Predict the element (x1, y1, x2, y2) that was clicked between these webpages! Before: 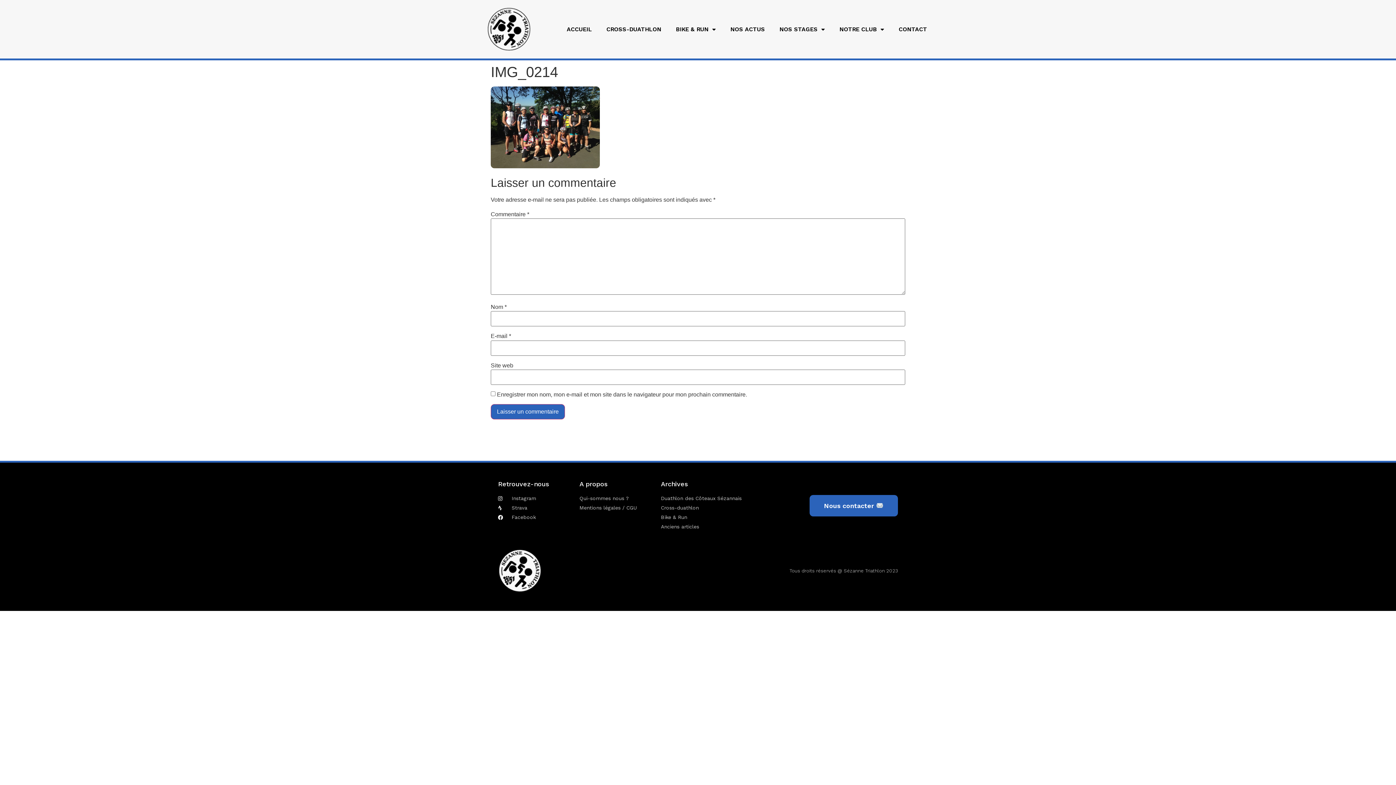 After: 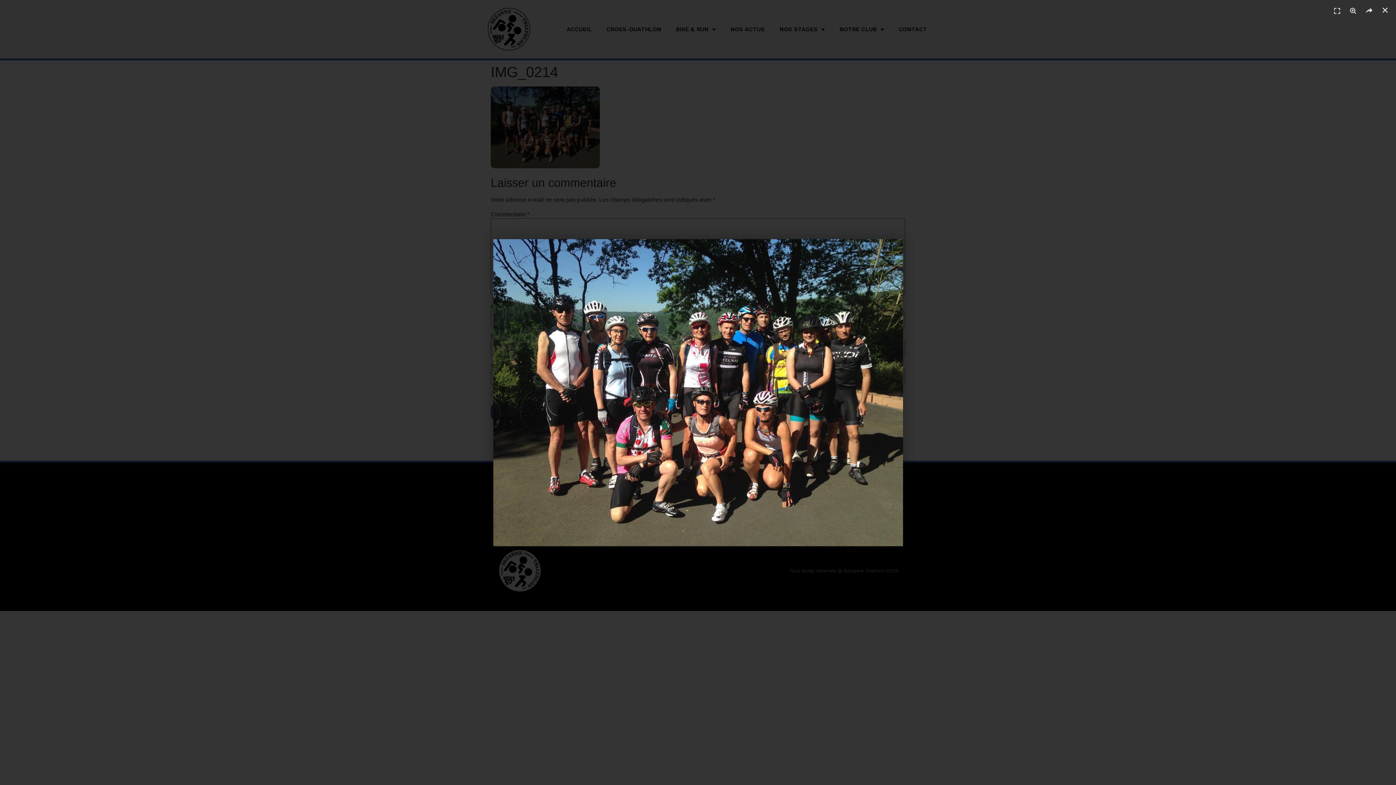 Action: bbox: (490, 163, 600, 169)